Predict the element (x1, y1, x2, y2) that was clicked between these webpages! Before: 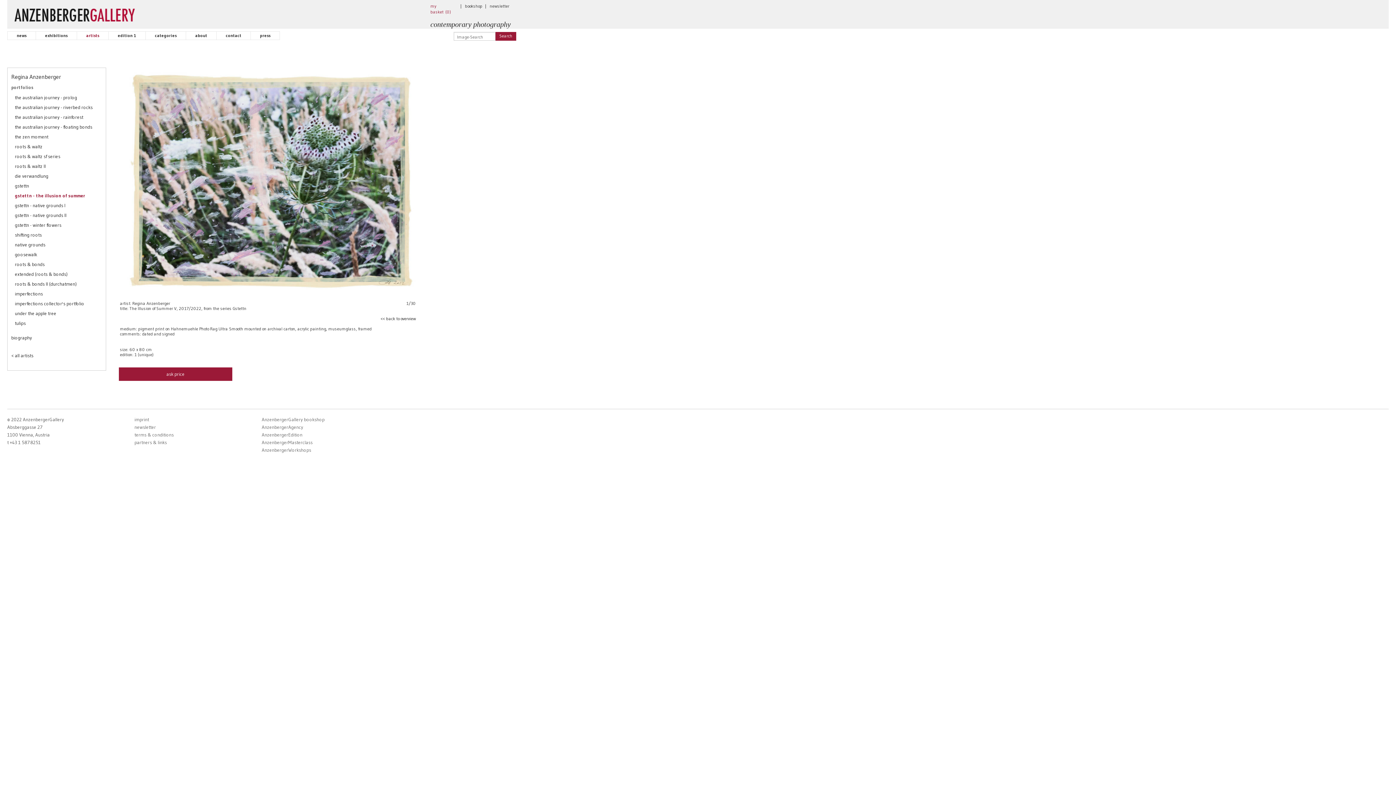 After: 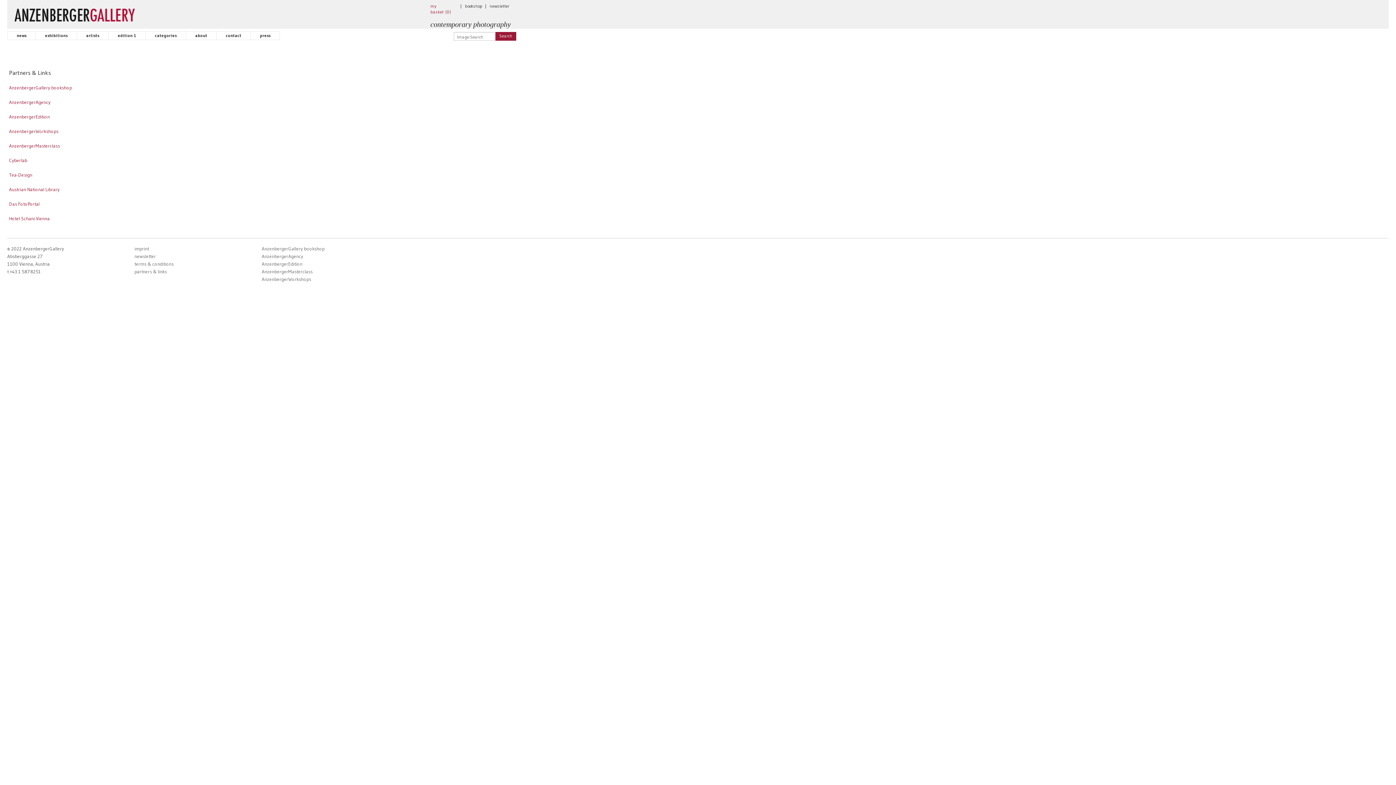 Action: label: partners & links bbox: (134, 439, 166, 445)